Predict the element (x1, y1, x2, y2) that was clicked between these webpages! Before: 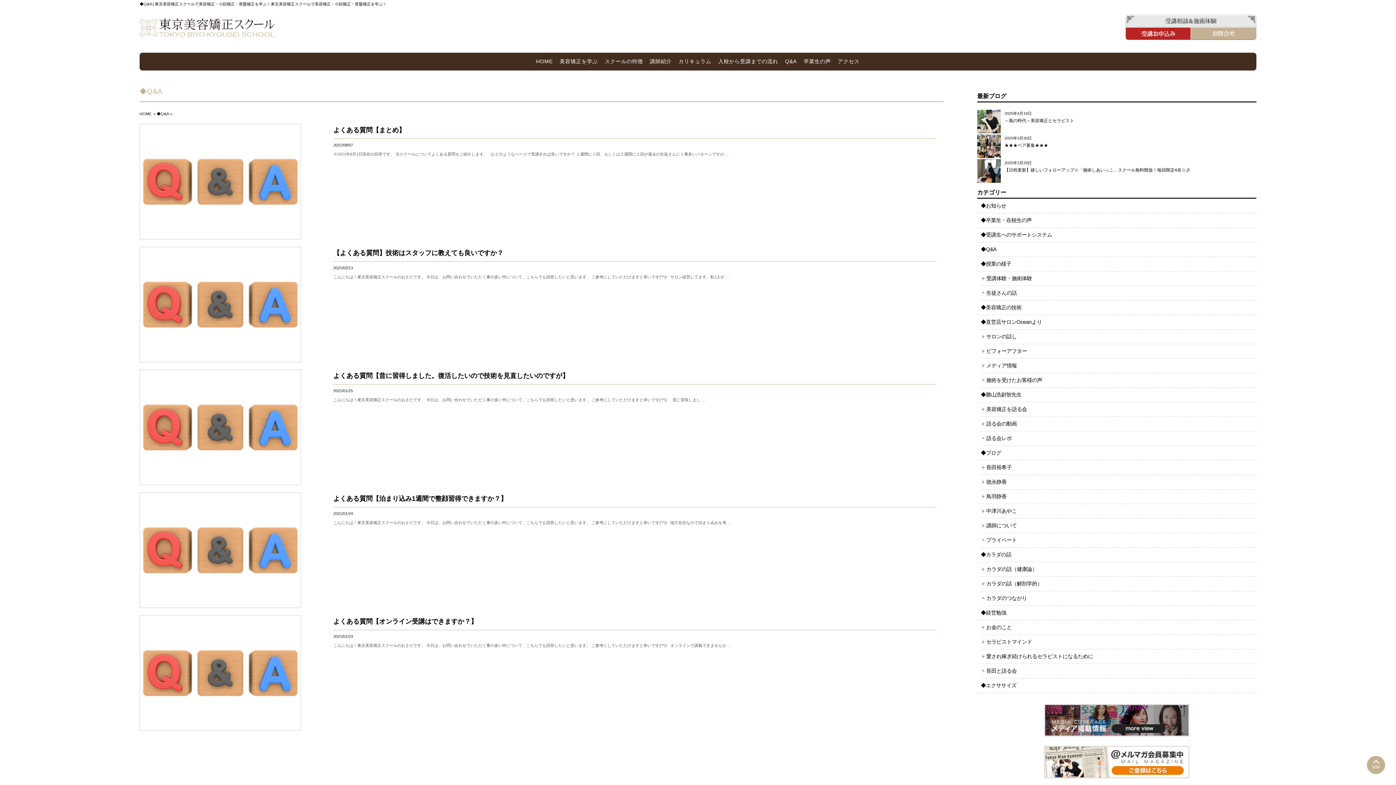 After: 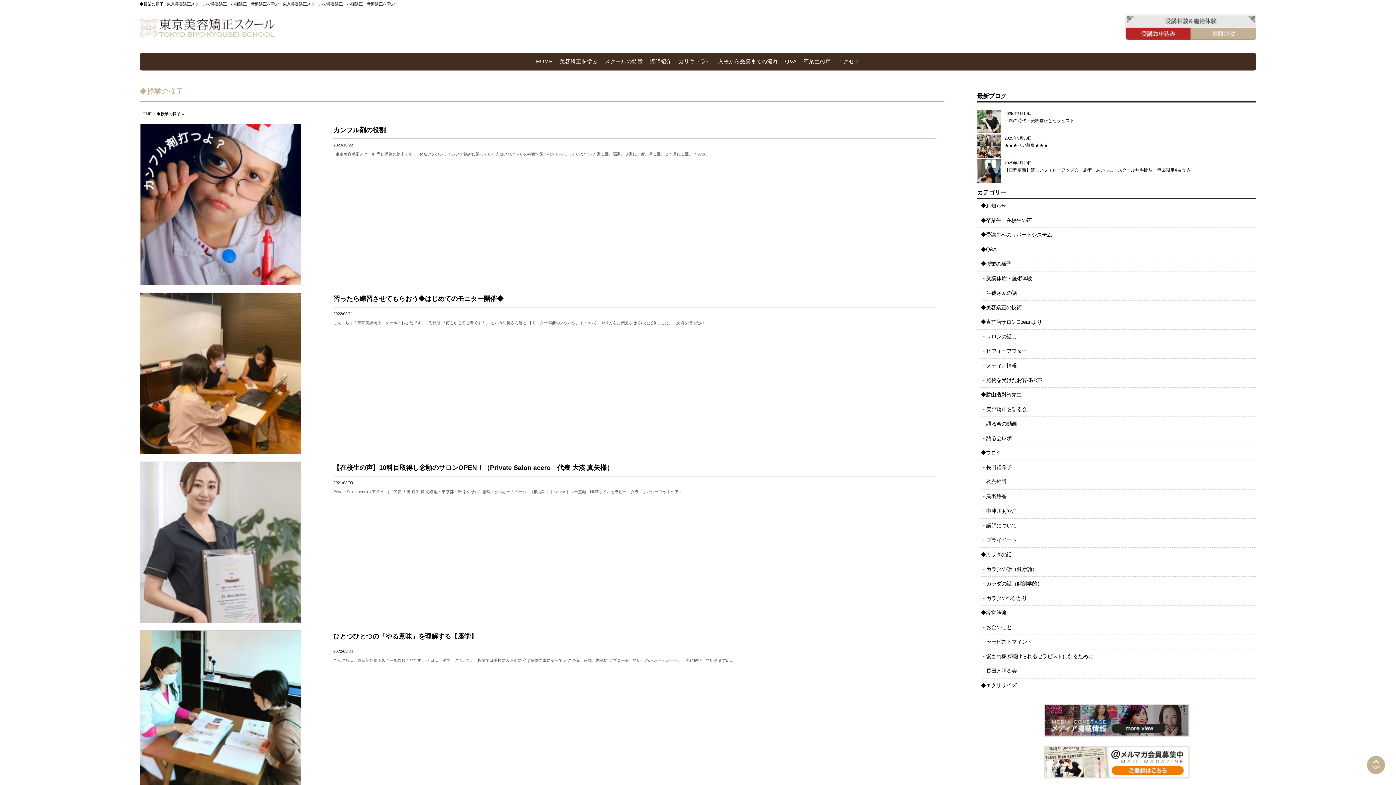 Action: bbox: (977, 257, 1256, 271) label: ◆授業の様子